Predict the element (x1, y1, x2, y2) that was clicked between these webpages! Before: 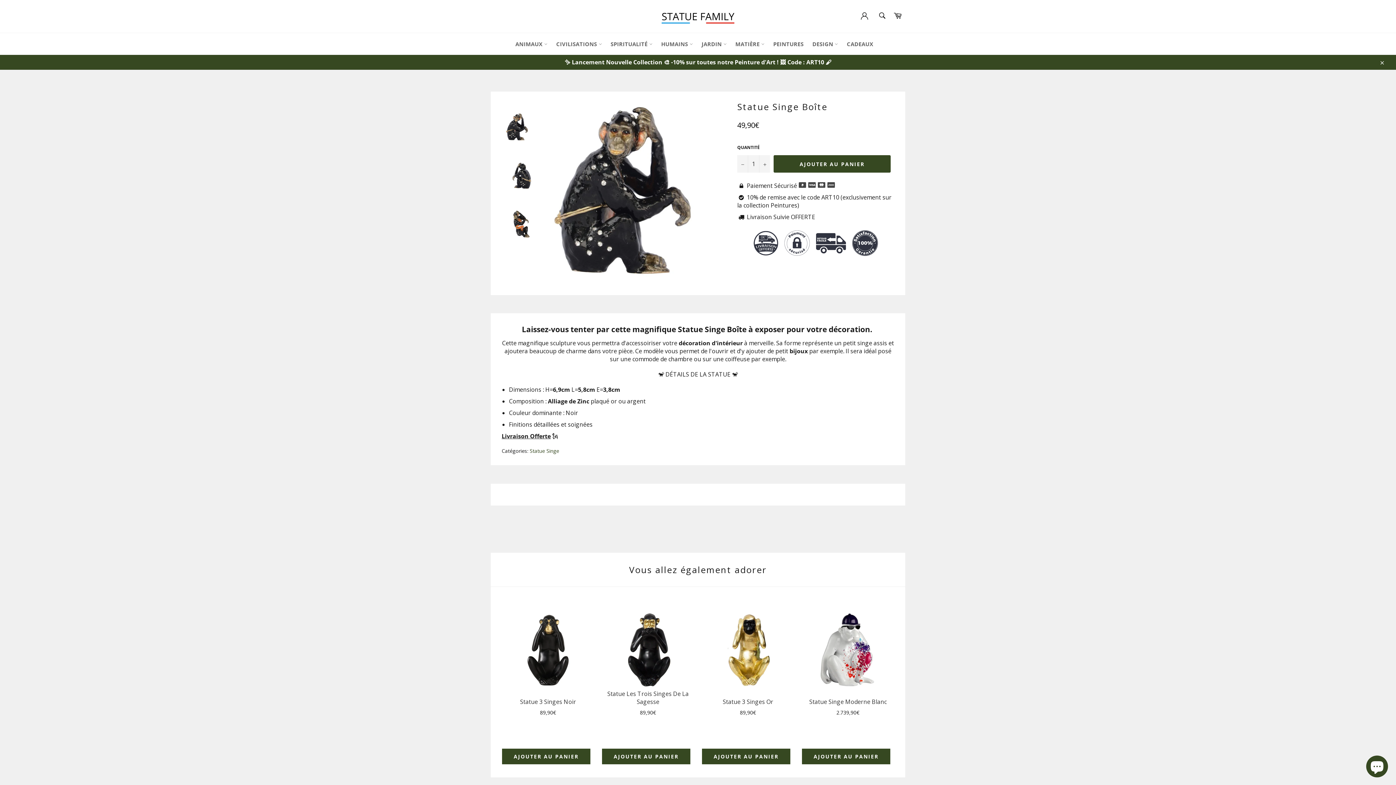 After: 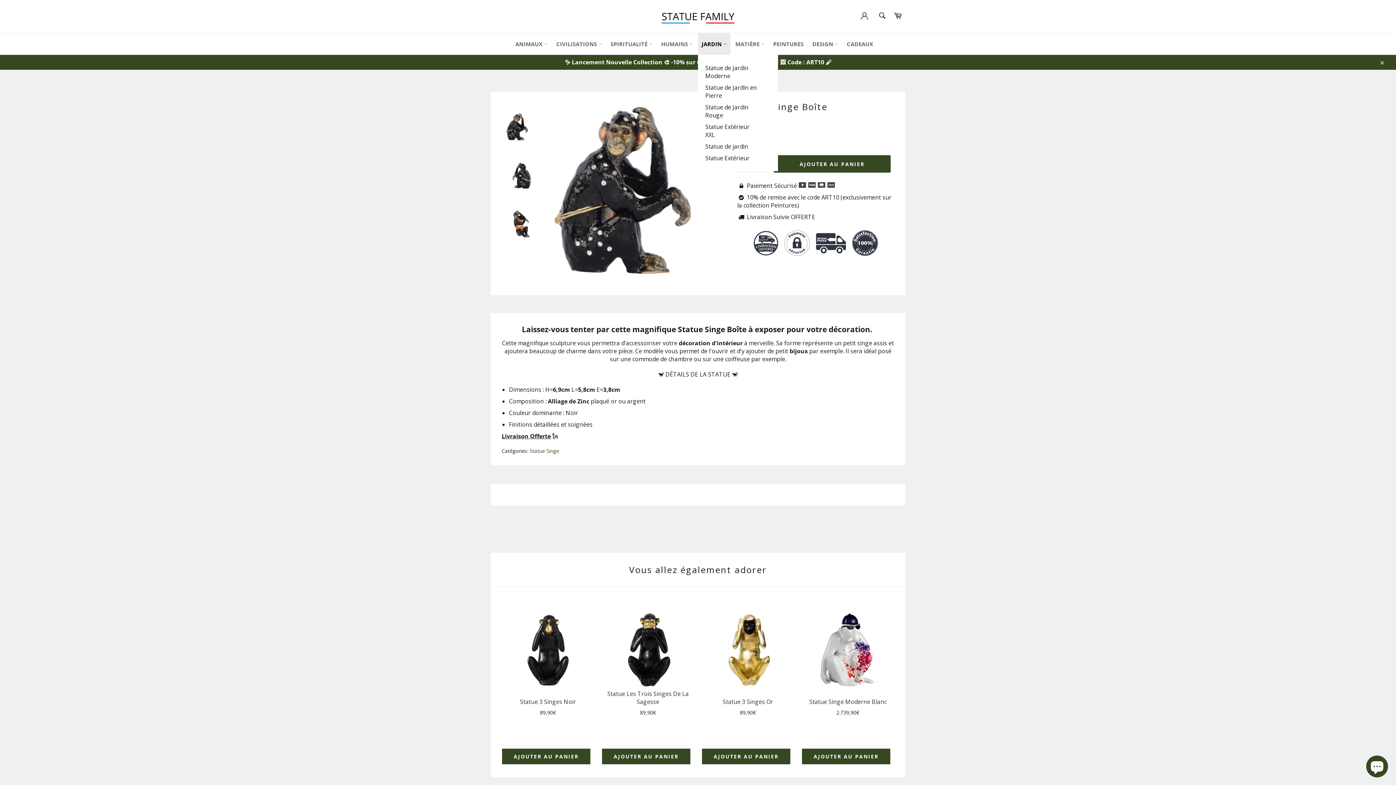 Action: bbox: (698, 33, 730, 54) label: JARDIN 